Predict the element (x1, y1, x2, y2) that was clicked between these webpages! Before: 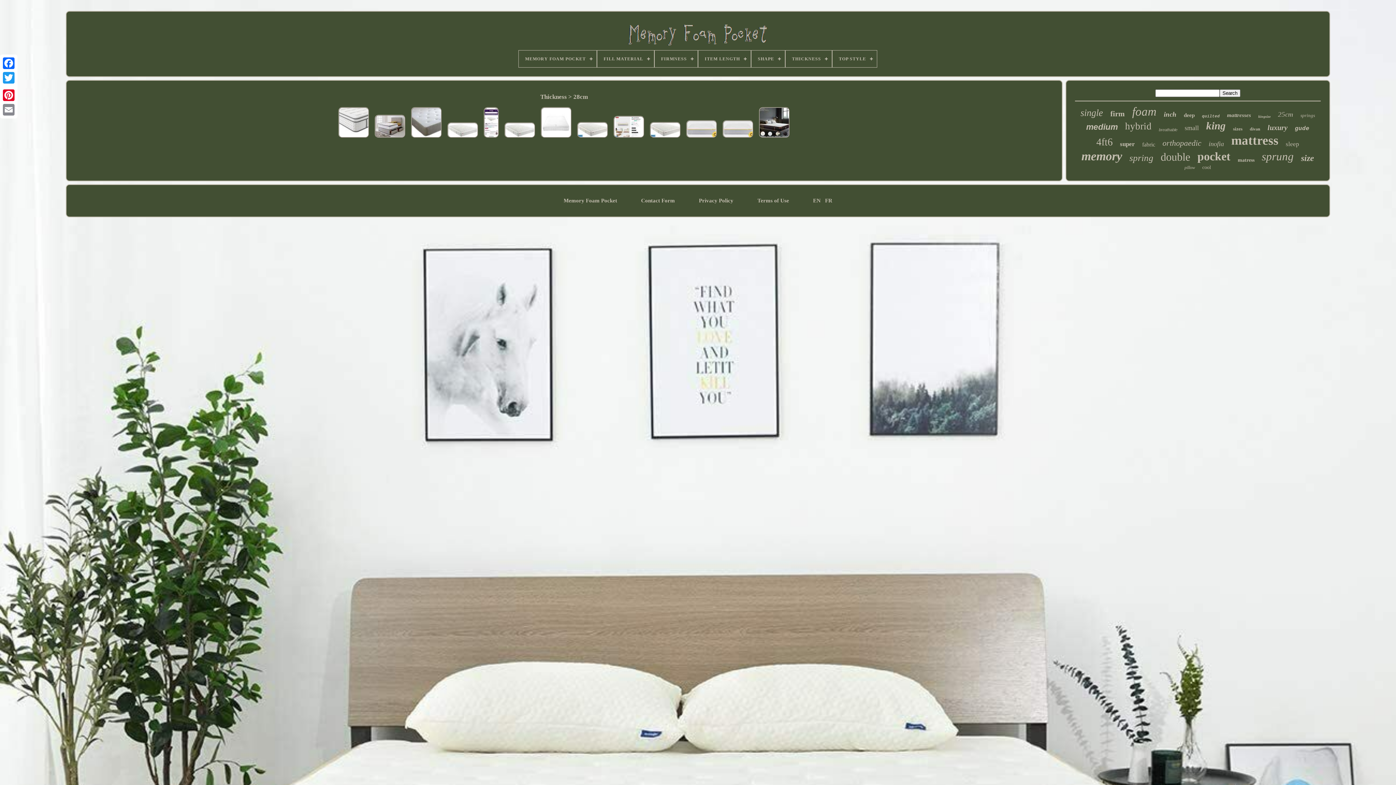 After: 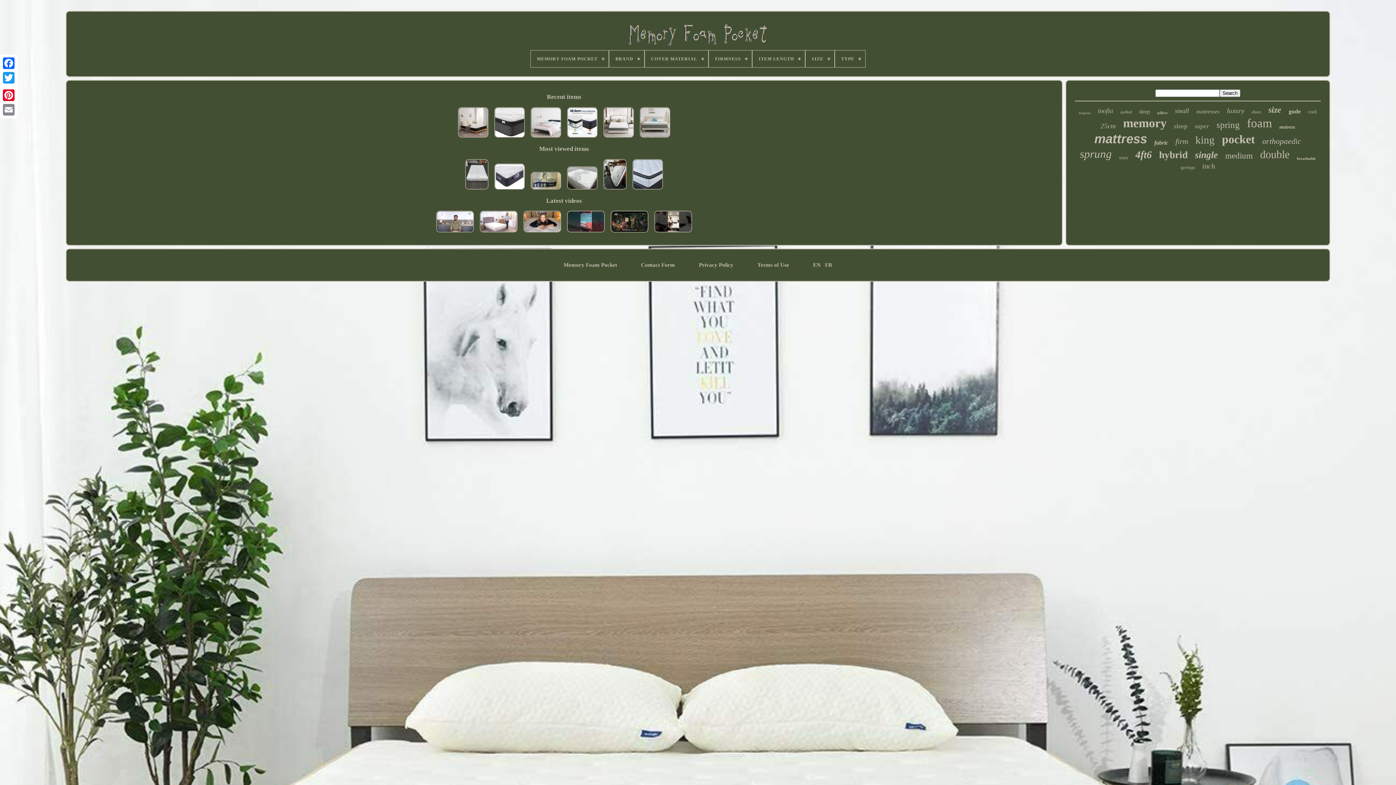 Action: label: MEMORY FOAM POCKET bbox: (519, 50, 596, 67)